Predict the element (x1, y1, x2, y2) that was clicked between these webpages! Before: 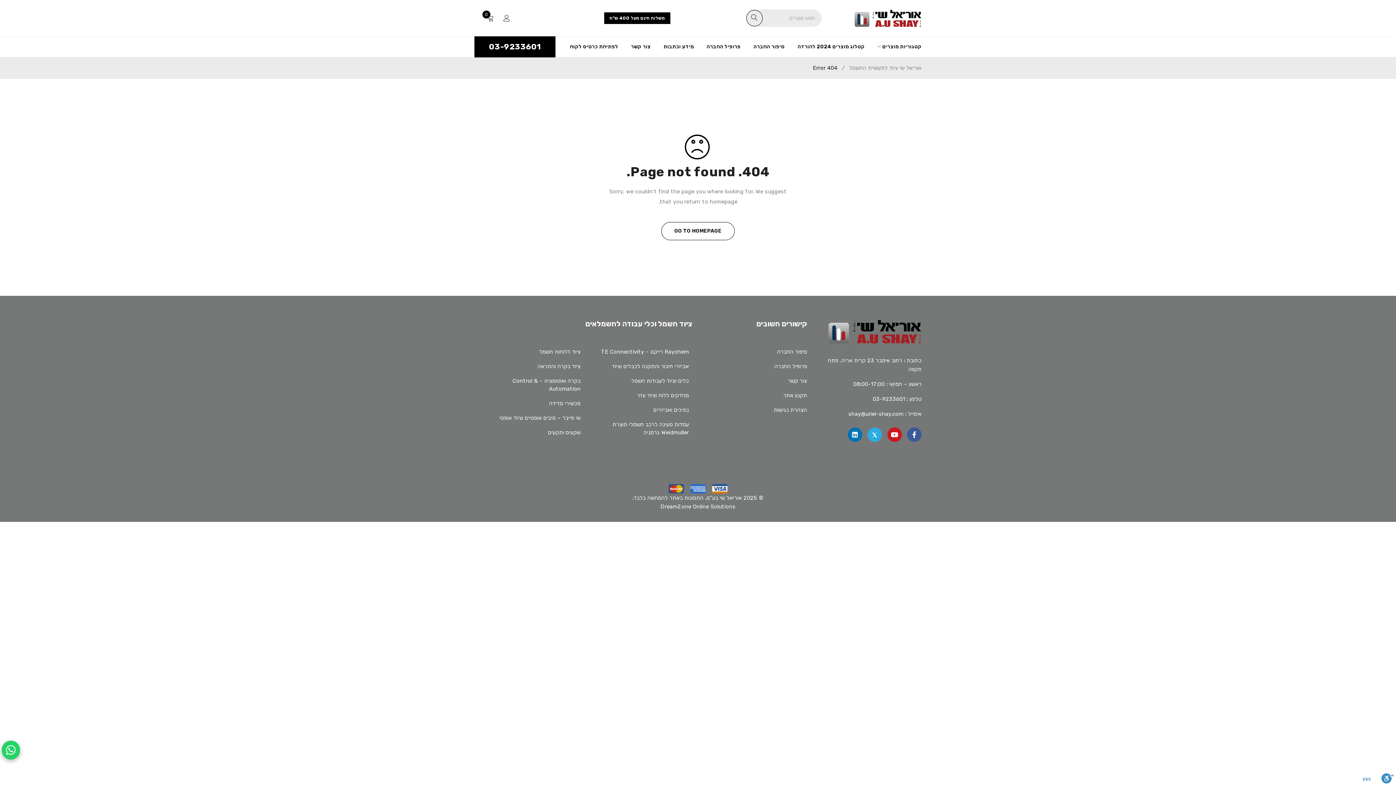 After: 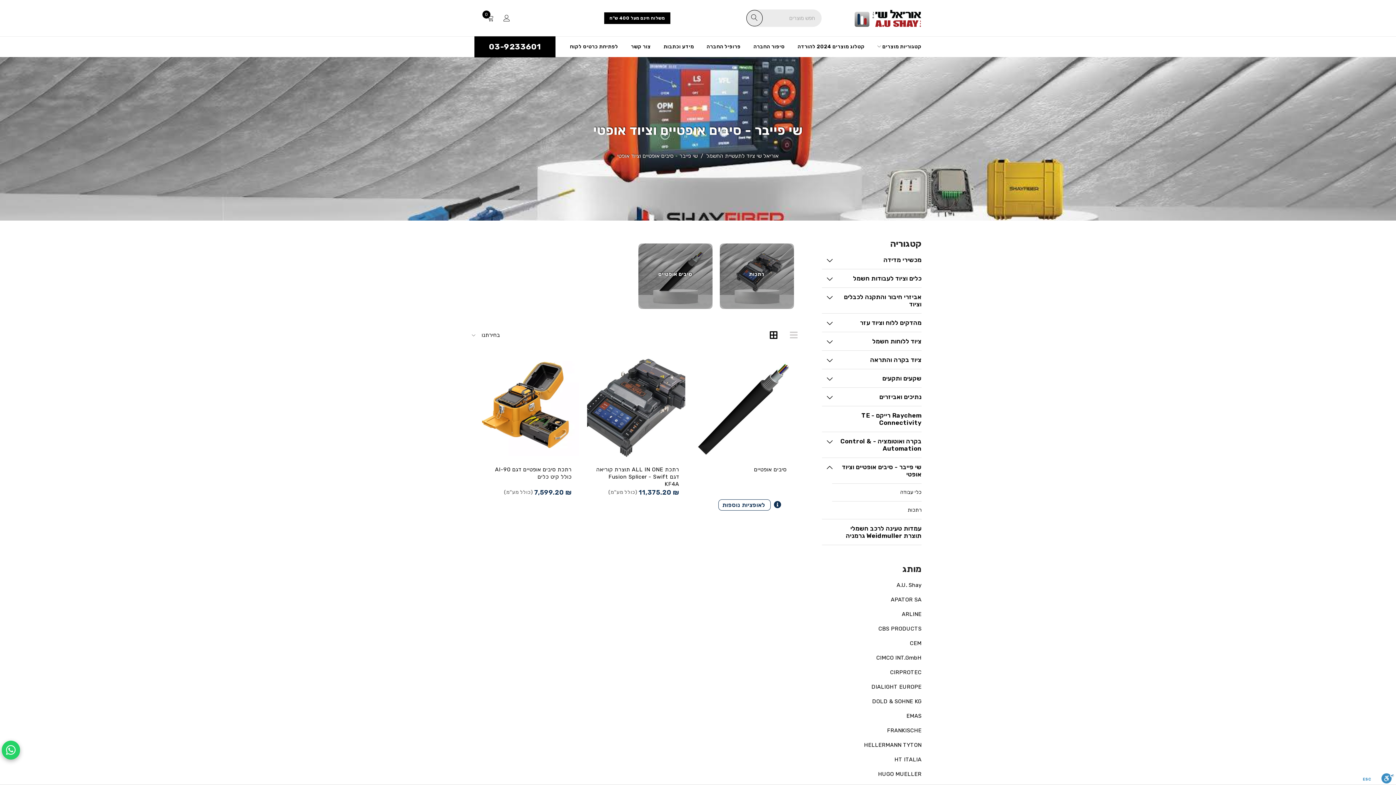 Action: label: שי פייבר – סיבים אופטיים וציוד אופטי bbox: (499, 414, 580, 421)